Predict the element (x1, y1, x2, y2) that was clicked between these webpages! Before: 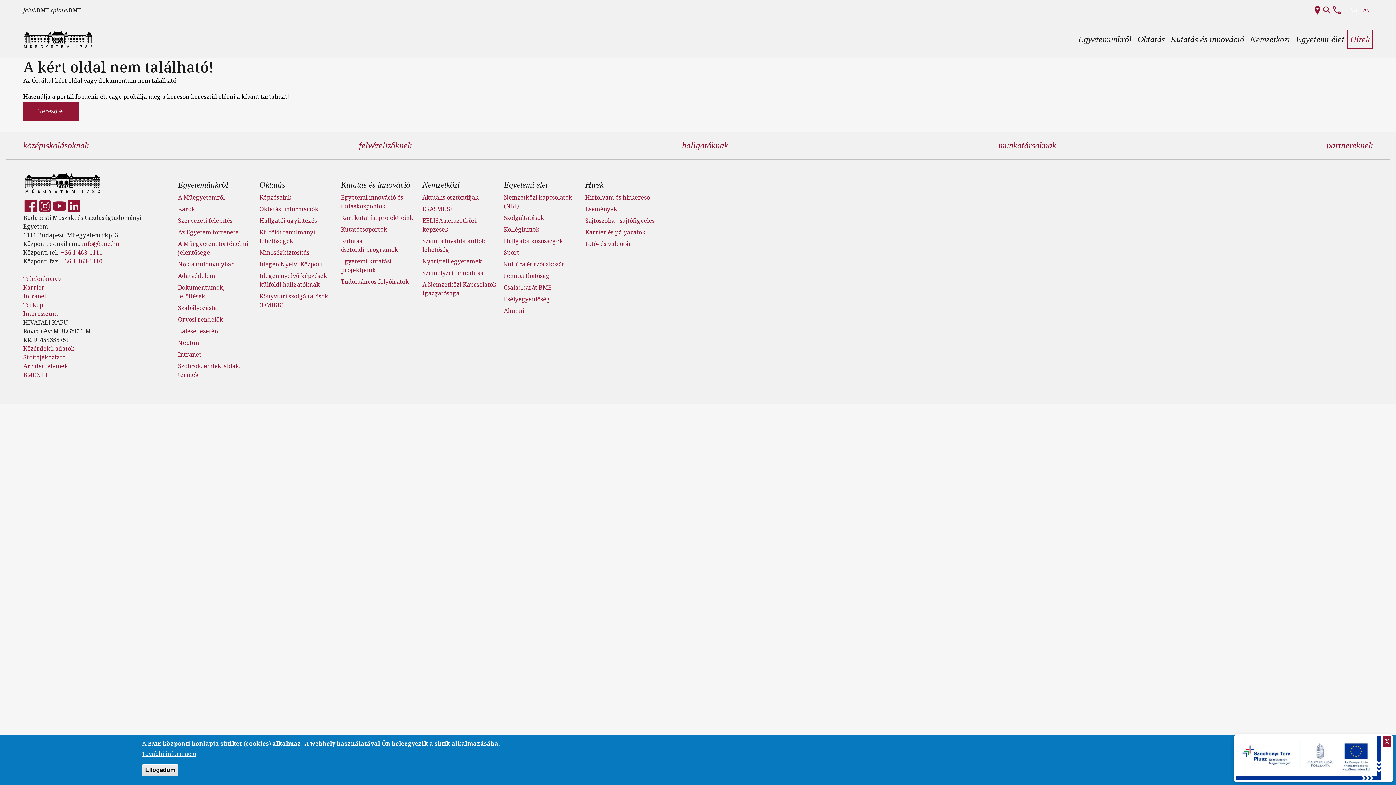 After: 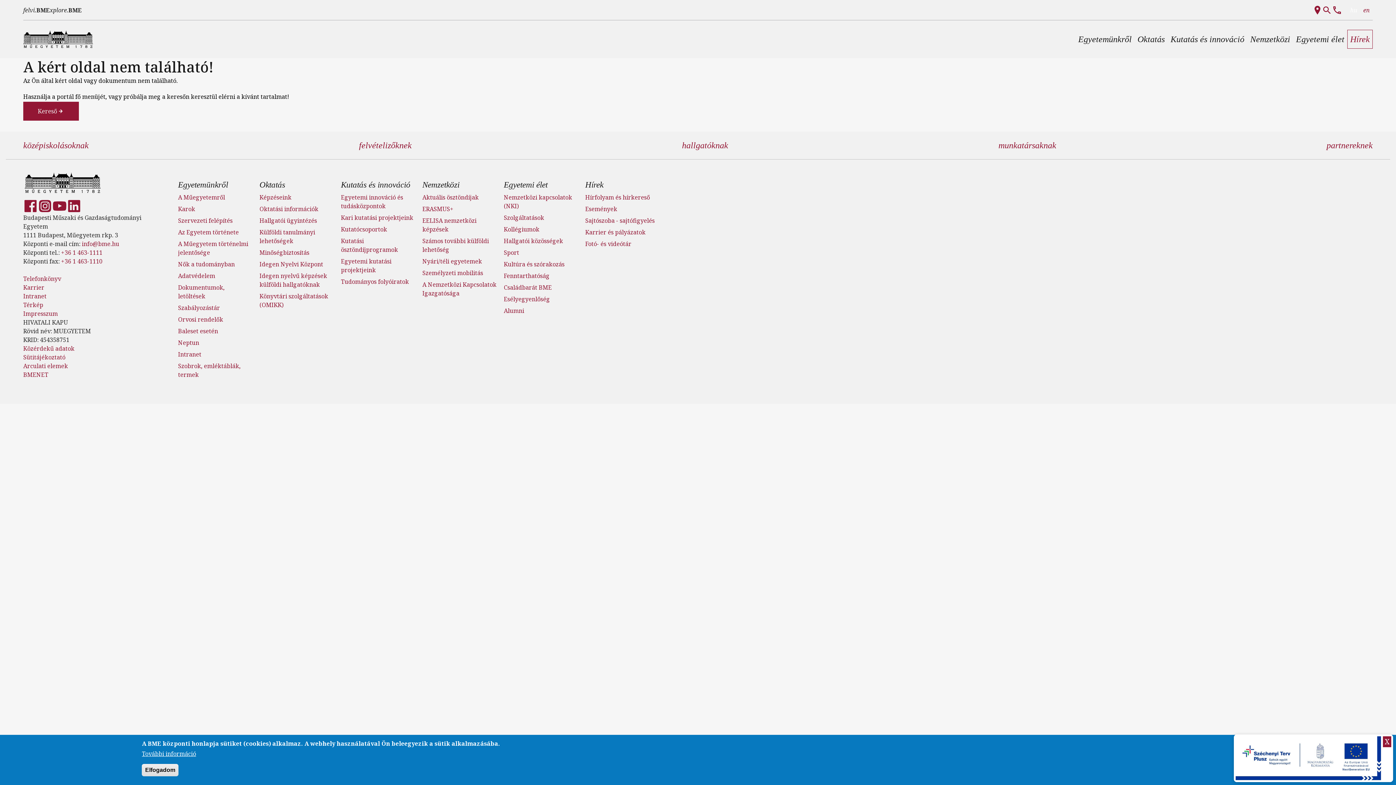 Action: label: +36 1 463-1111 bbox: (61, 248, 102, 256)